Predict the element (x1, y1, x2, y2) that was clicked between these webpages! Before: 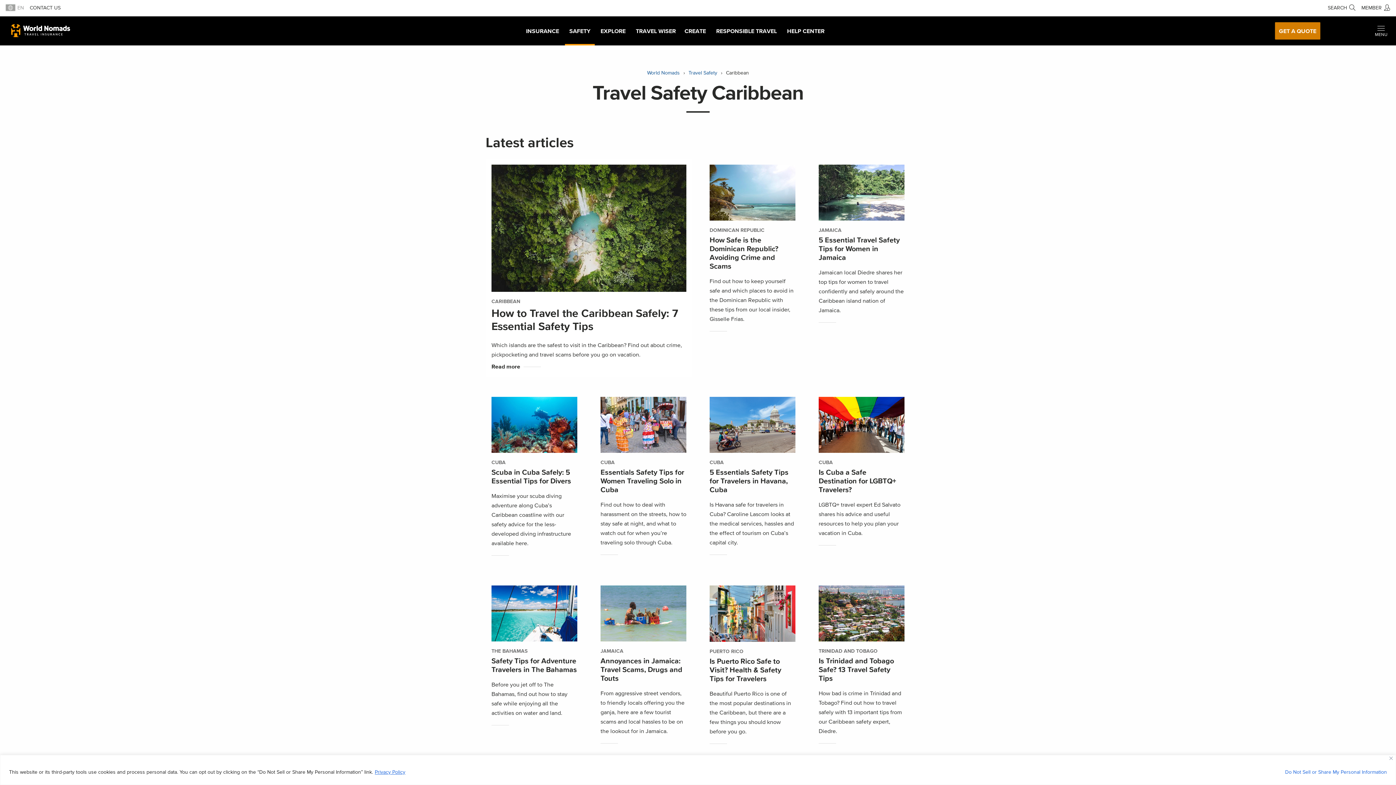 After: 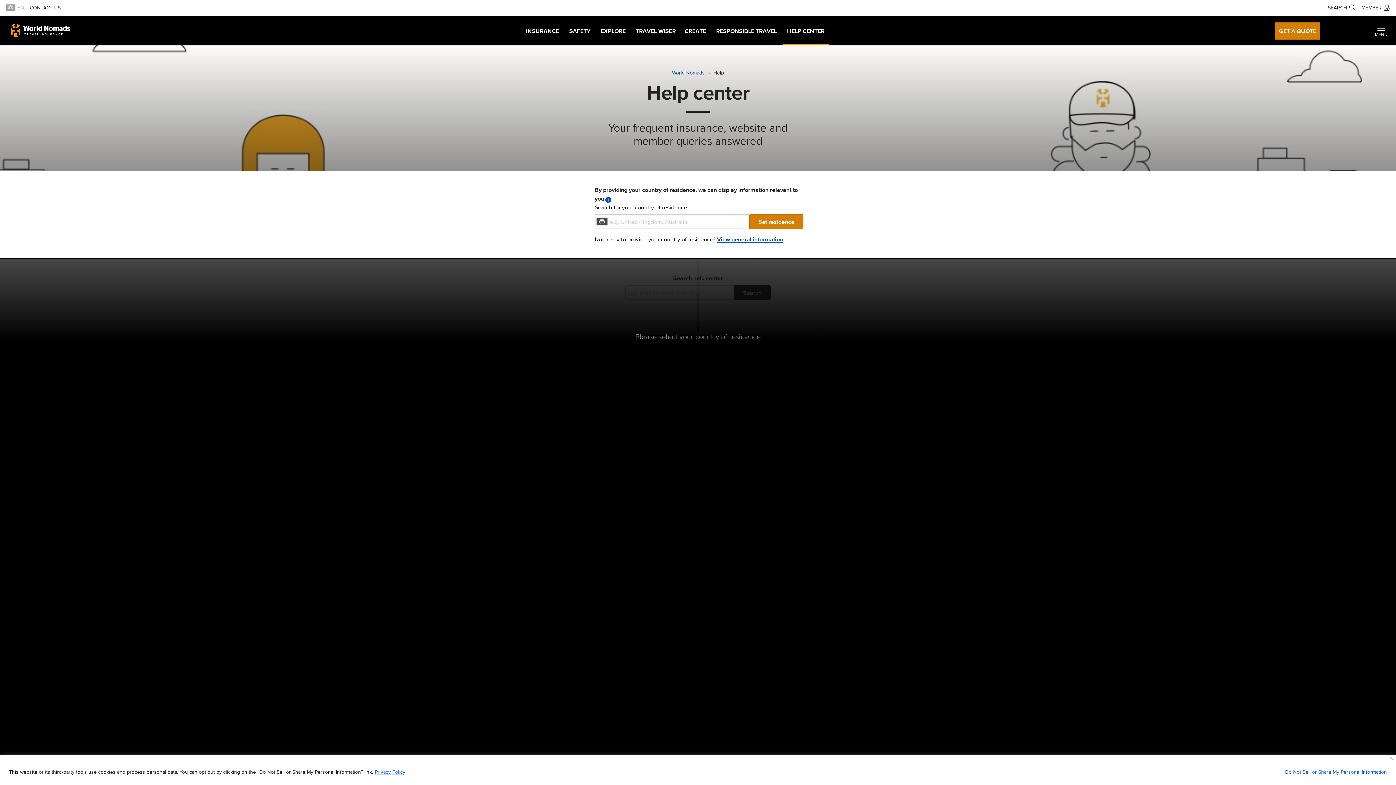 Action: label: HELP CENTER bbox: (782, 16, 829, 45)